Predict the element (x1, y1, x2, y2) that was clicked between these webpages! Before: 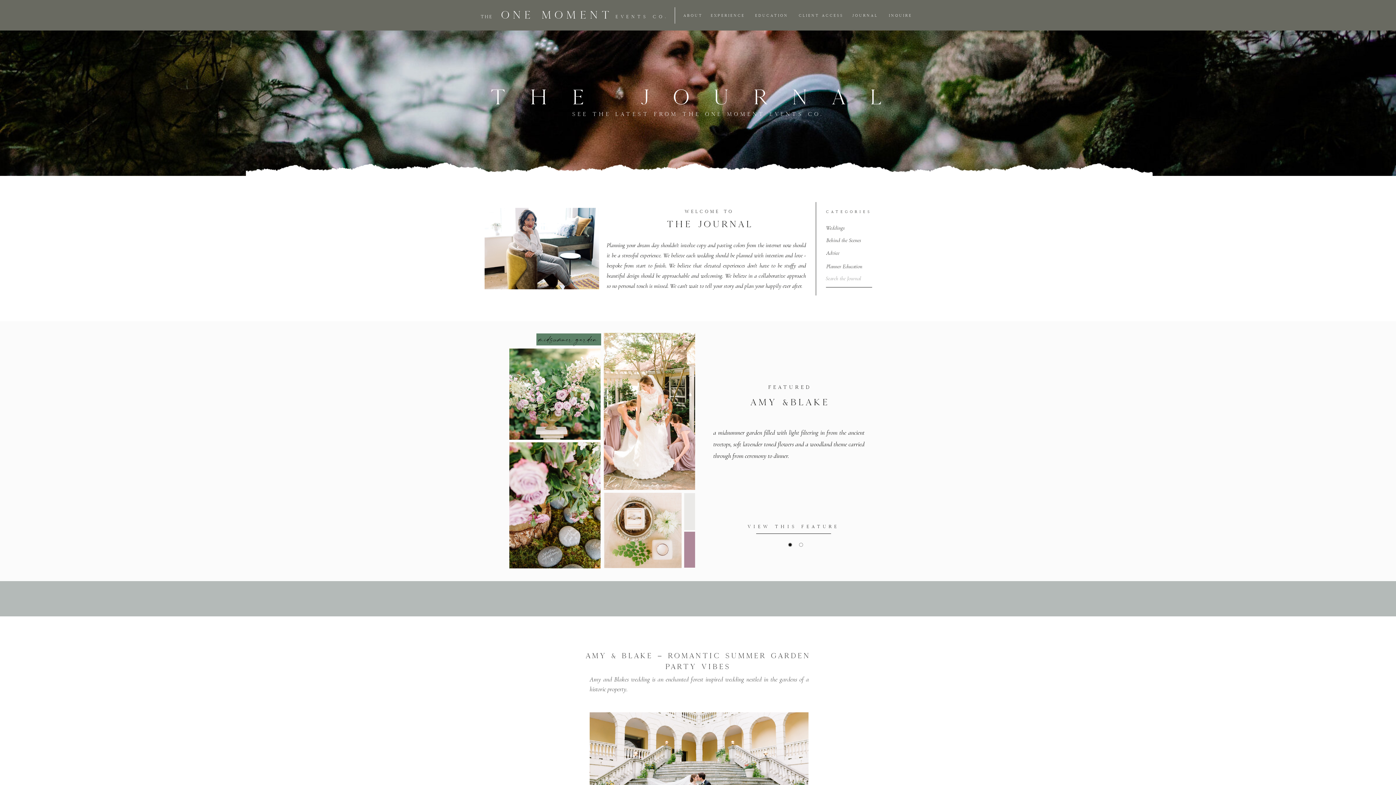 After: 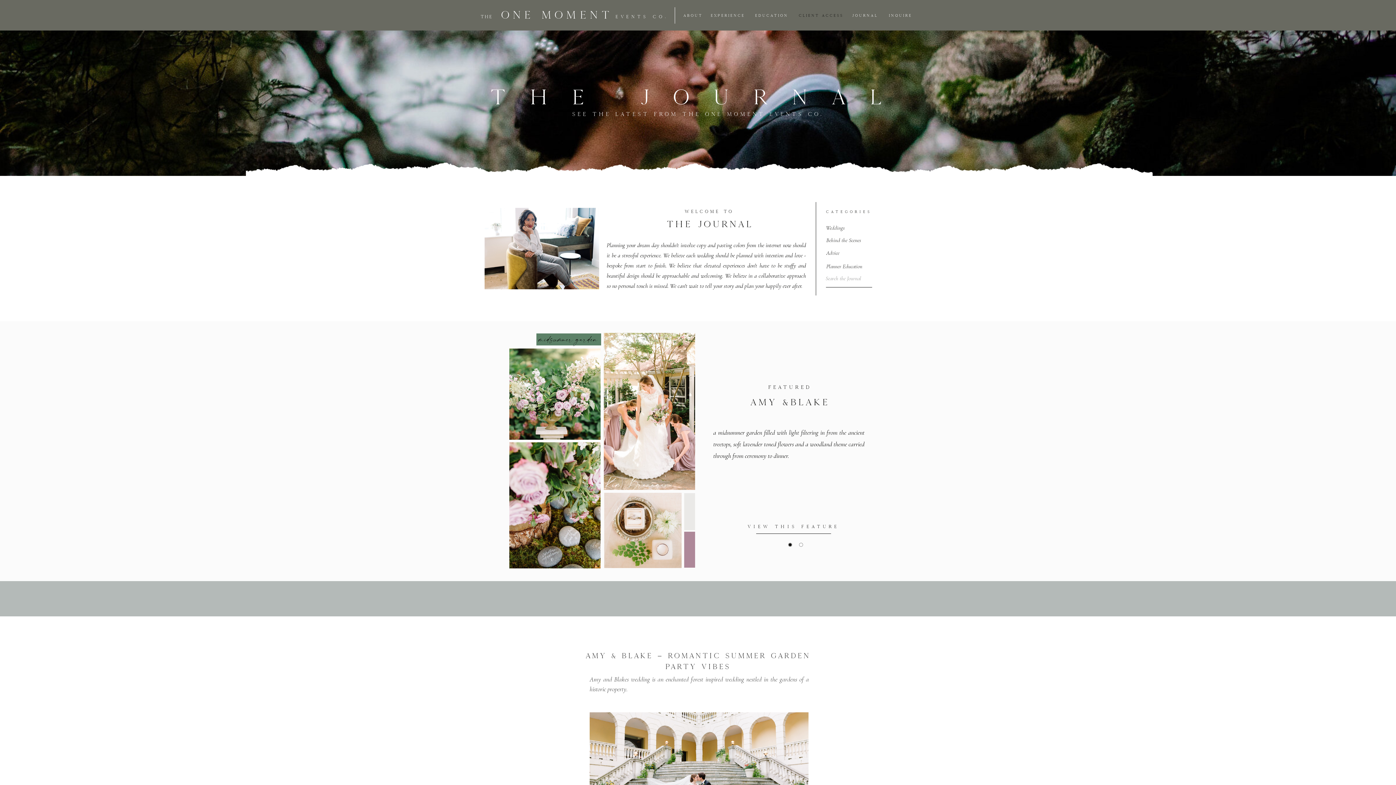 Action: bbox: (798, 13, 847, 22) label: Client Access